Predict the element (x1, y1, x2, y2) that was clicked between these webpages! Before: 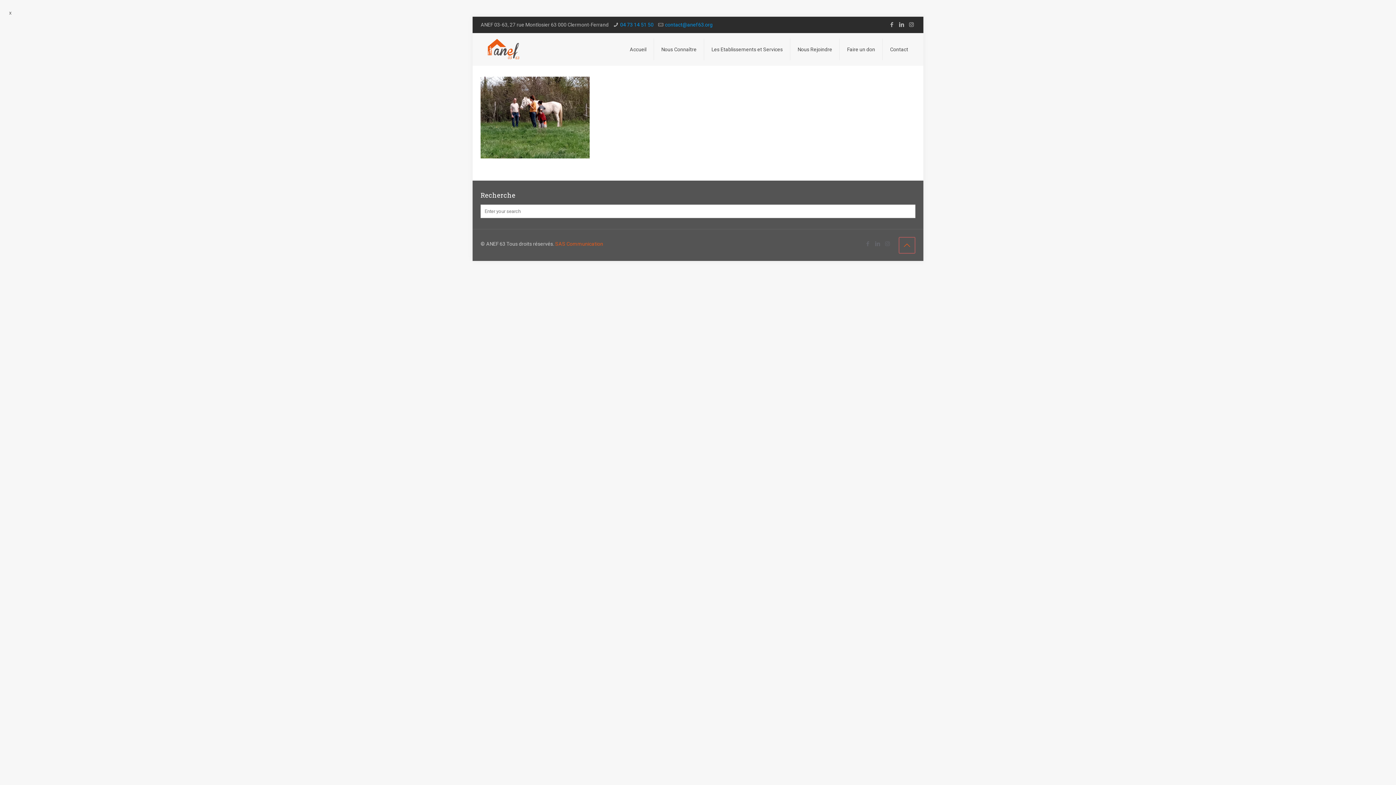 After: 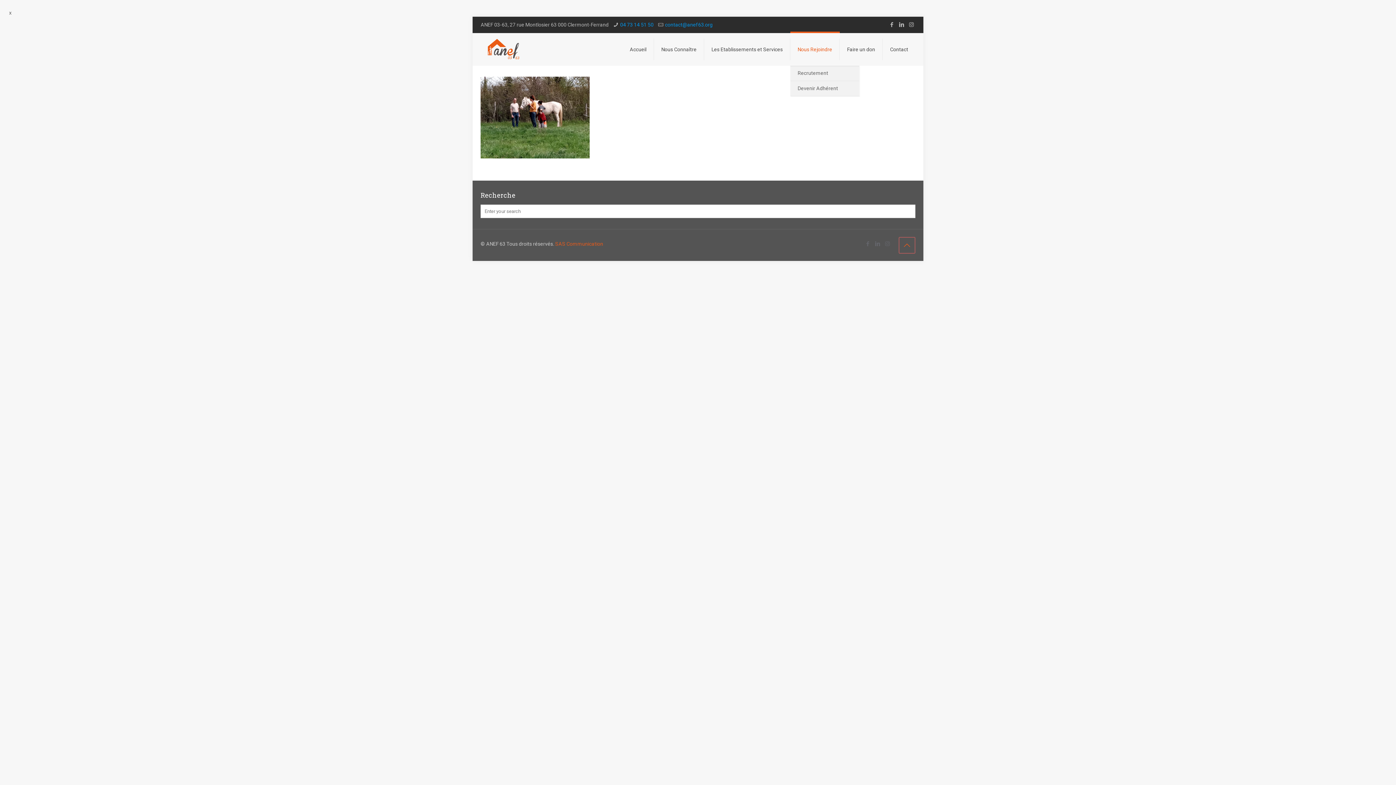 Action: bbox: (790, 33, 840, 65) label: Nous Rejoindre